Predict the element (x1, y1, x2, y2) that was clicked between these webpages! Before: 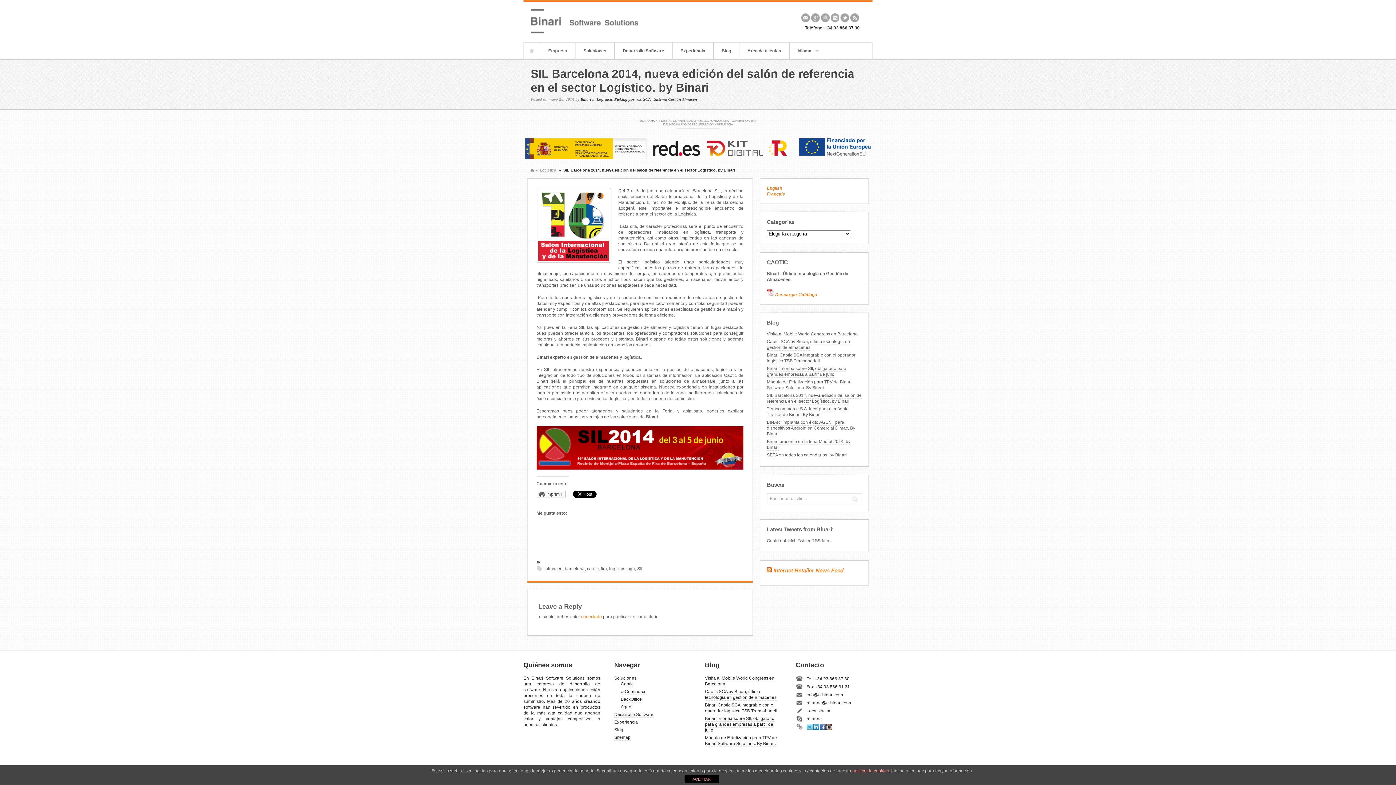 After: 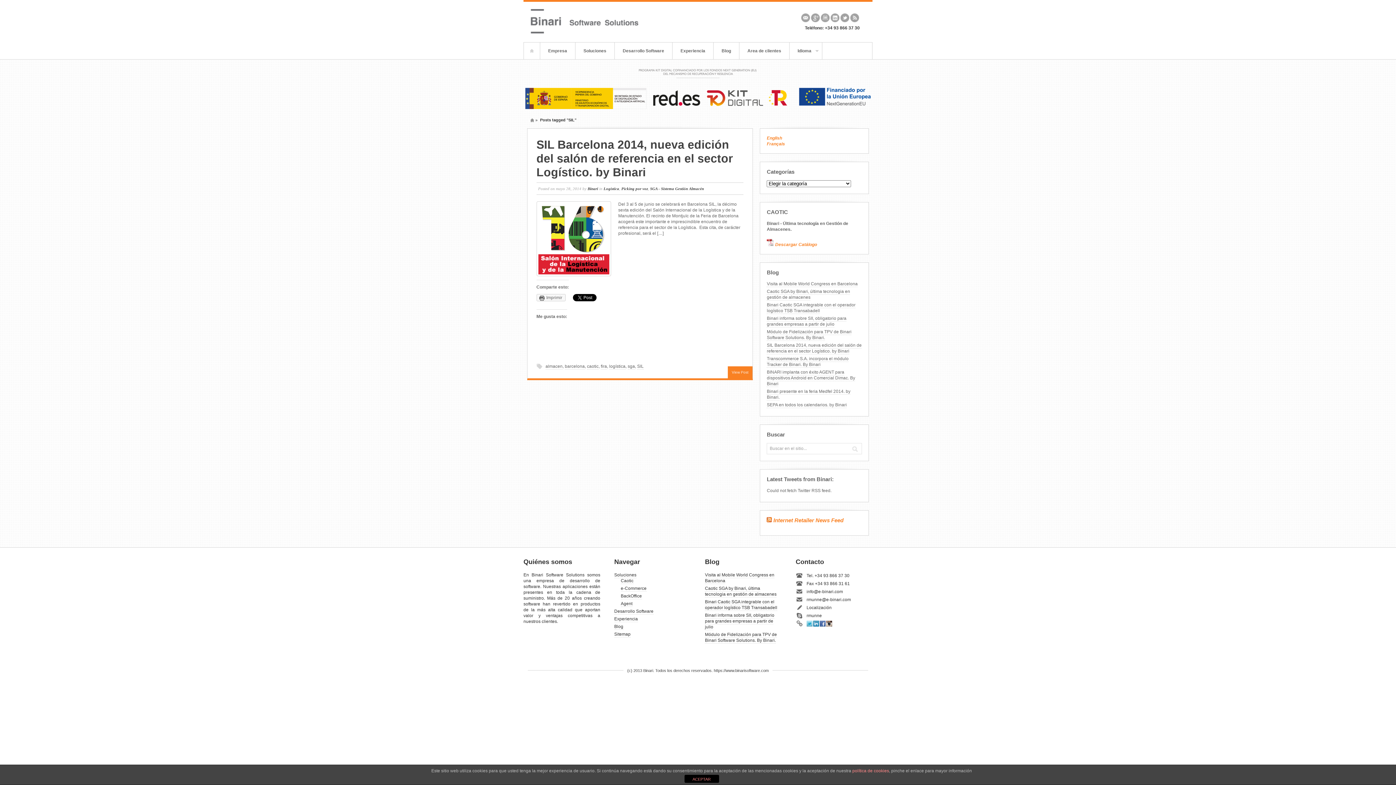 Action: label: SIL bbox: (637, 566, 643, 572)